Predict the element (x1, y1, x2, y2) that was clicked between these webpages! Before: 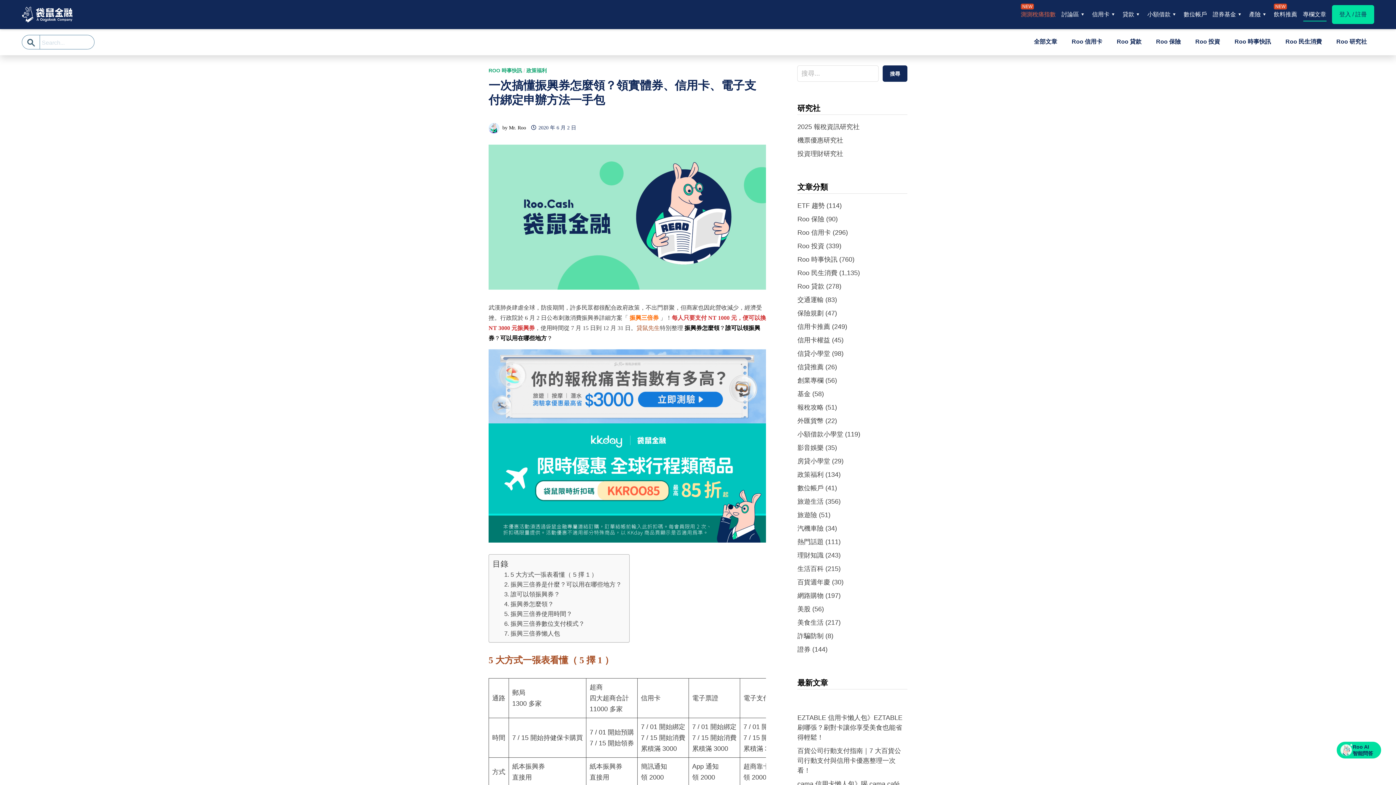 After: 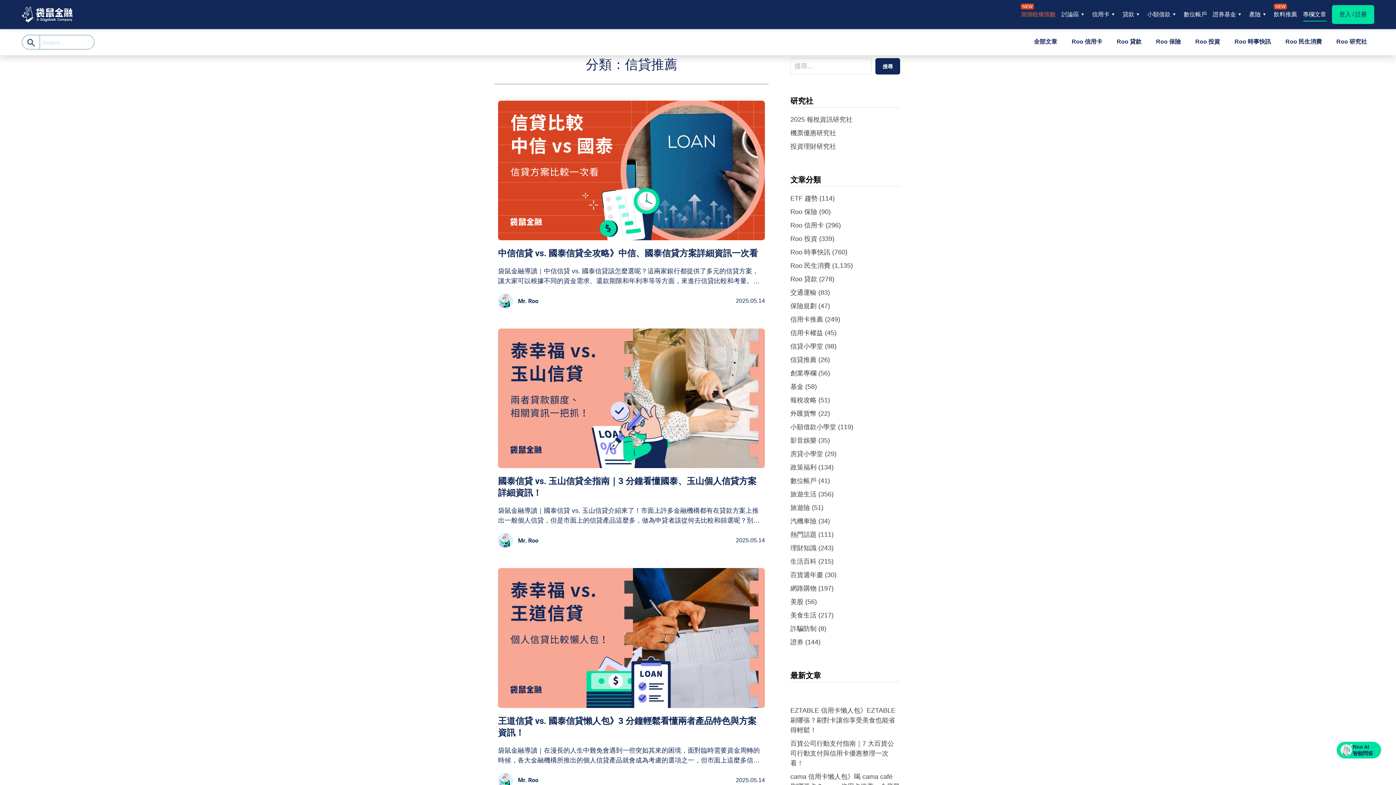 Action: label: 信貸推薦 bbox: (797, 363, 823, 370)